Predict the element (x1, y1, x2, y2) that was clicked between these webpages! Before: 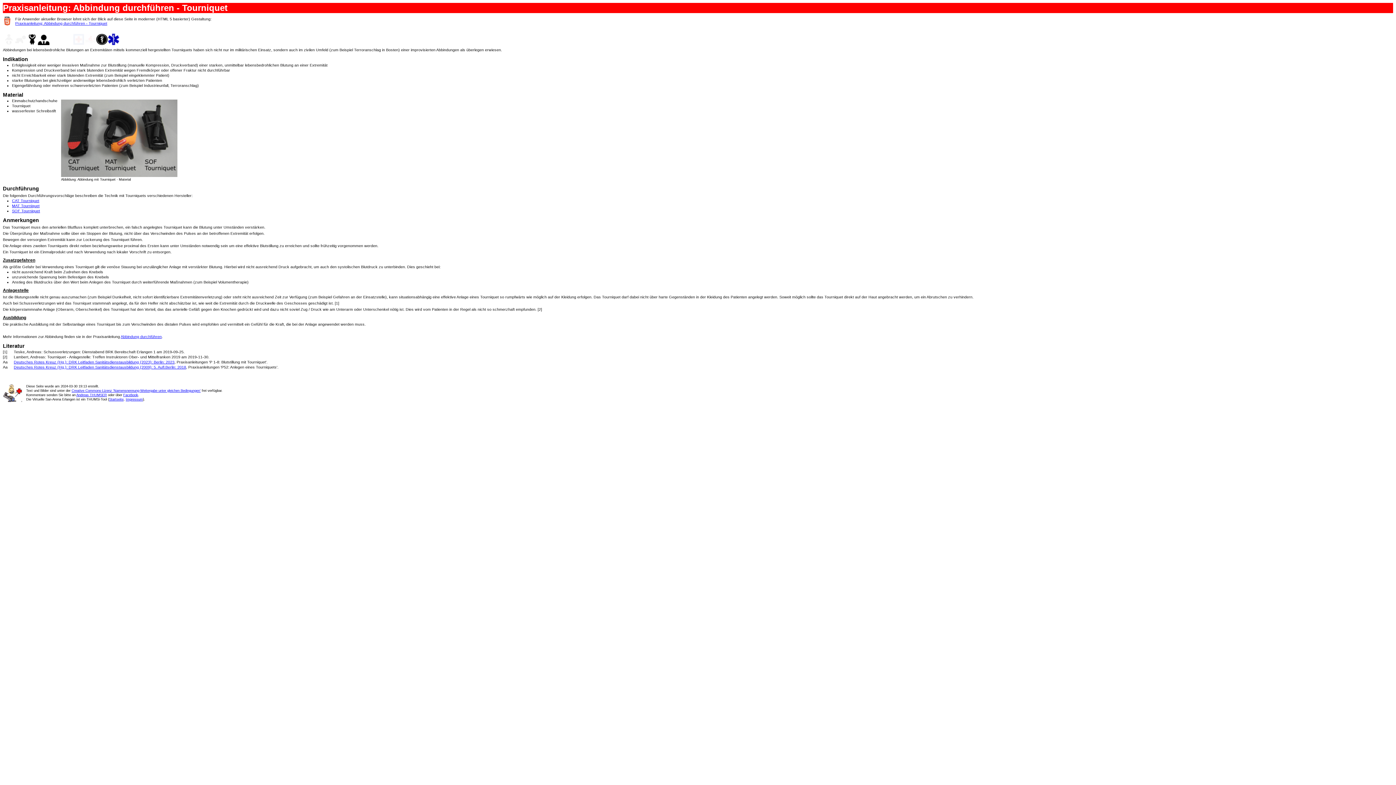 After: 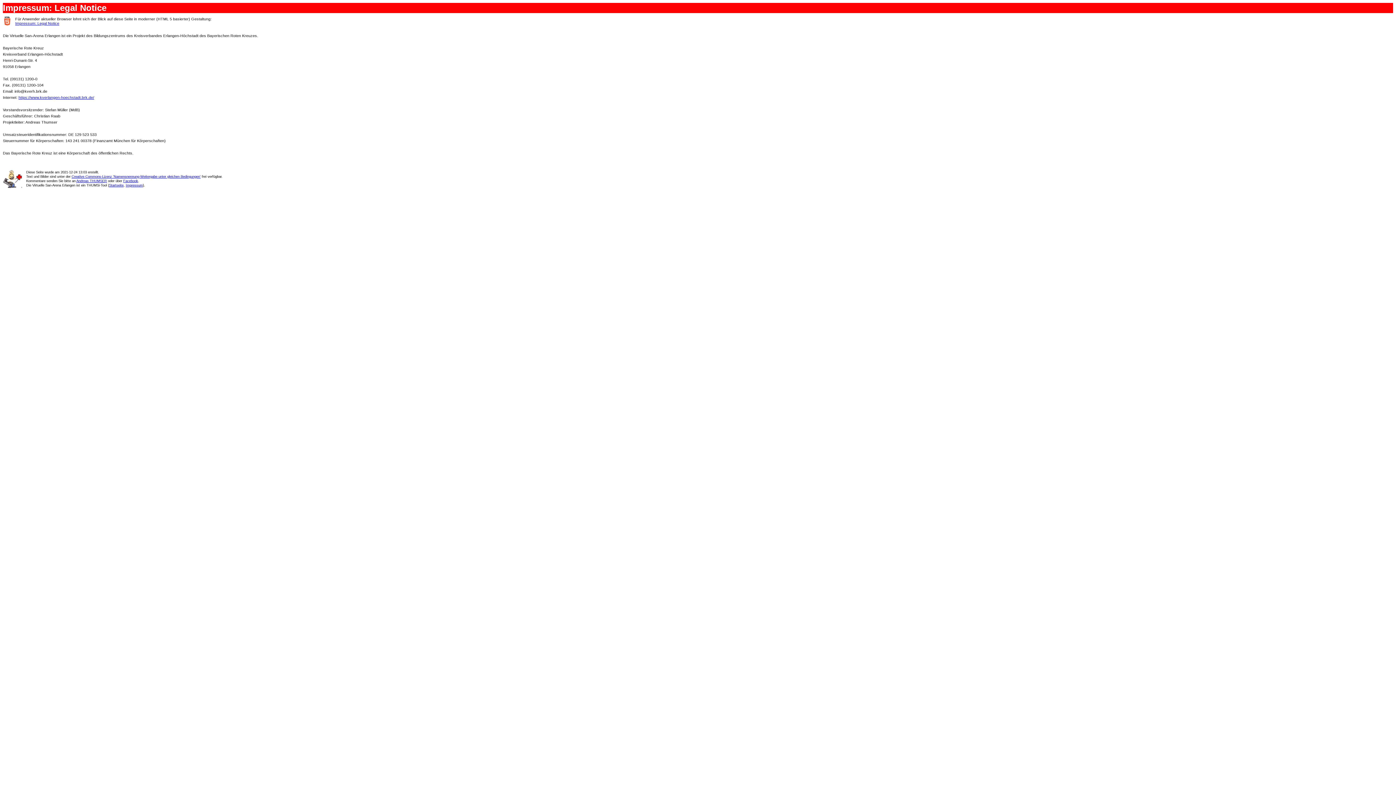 Action: bbox: (125, 397, 142, 401) label: Impressum